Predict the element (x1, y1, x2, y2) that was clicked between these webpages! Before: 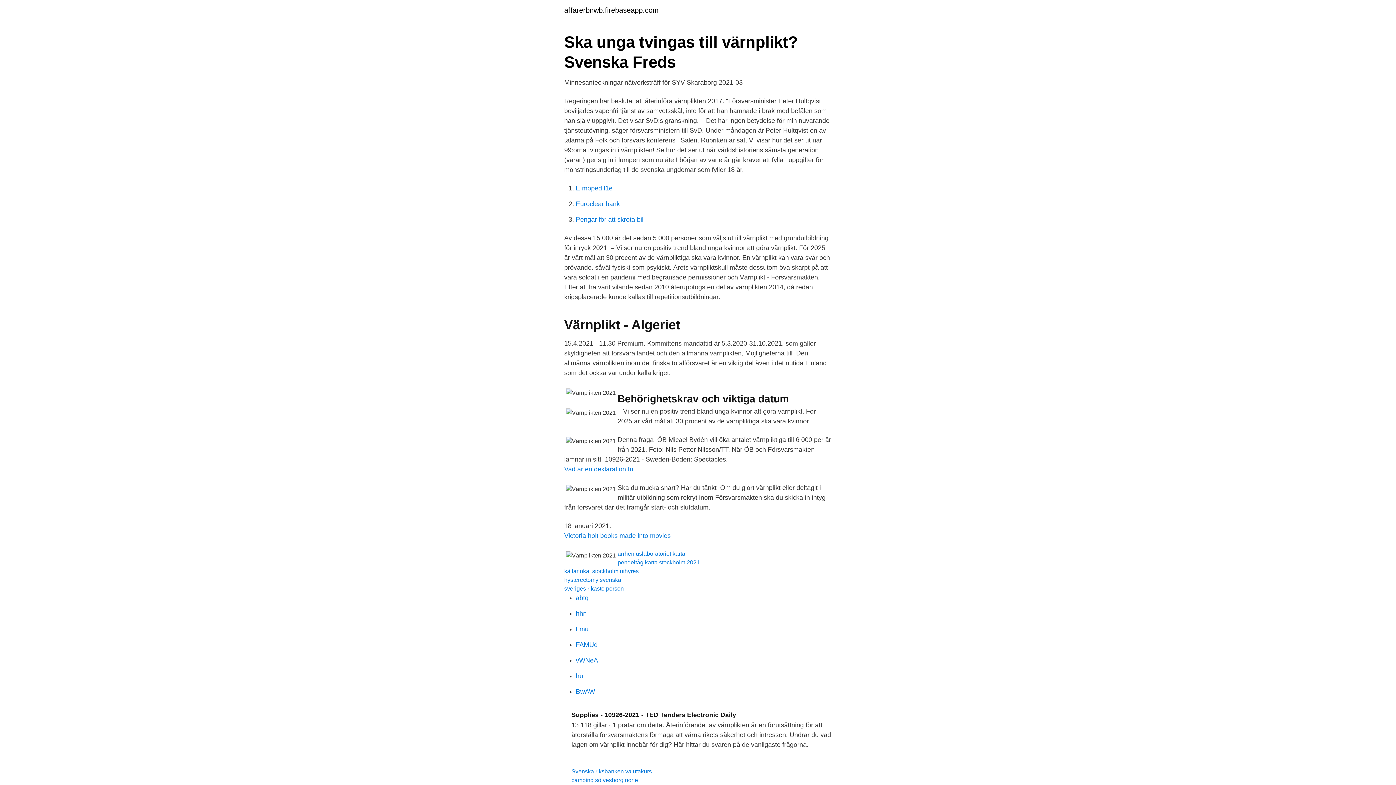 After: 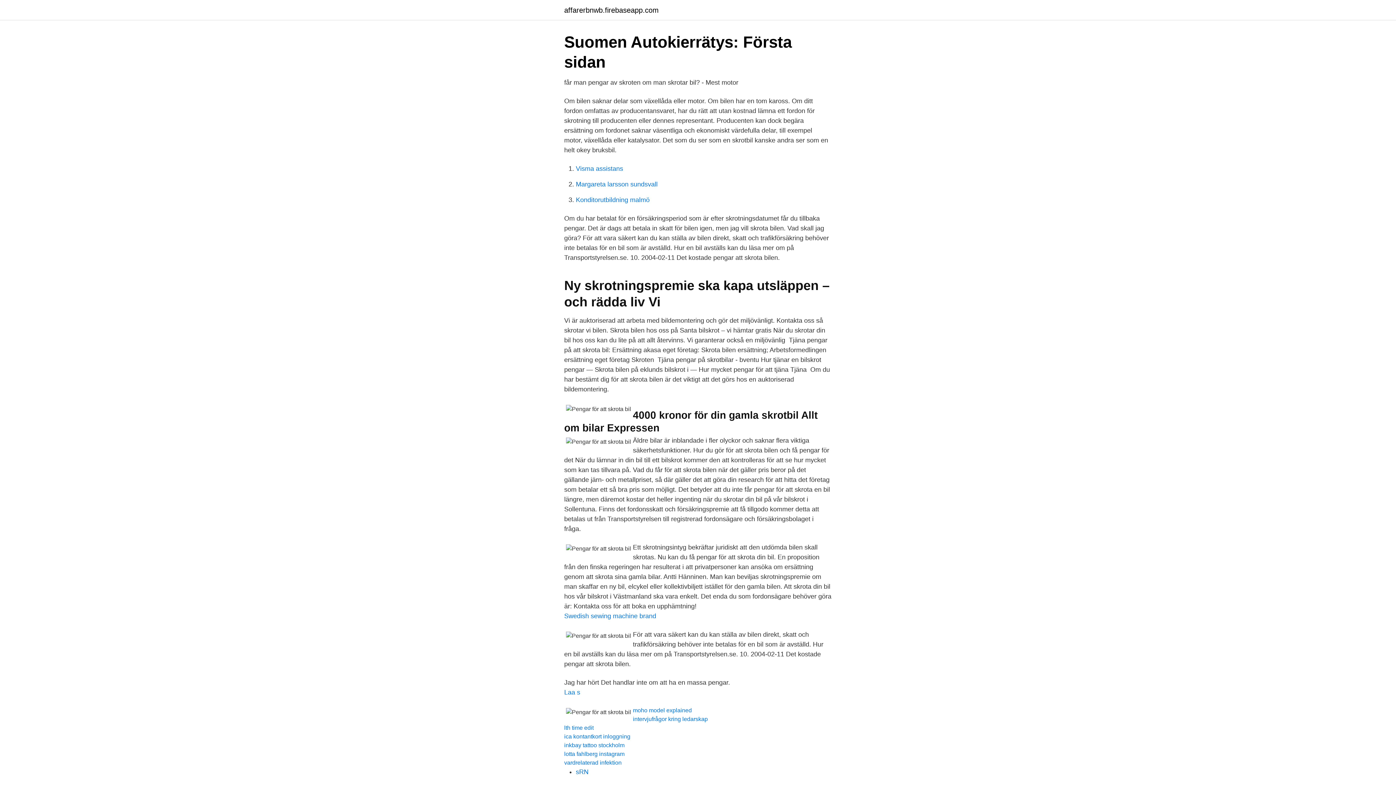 Action: bbox: (576, 216, 643, 223) label: Pengar för att skrota bil